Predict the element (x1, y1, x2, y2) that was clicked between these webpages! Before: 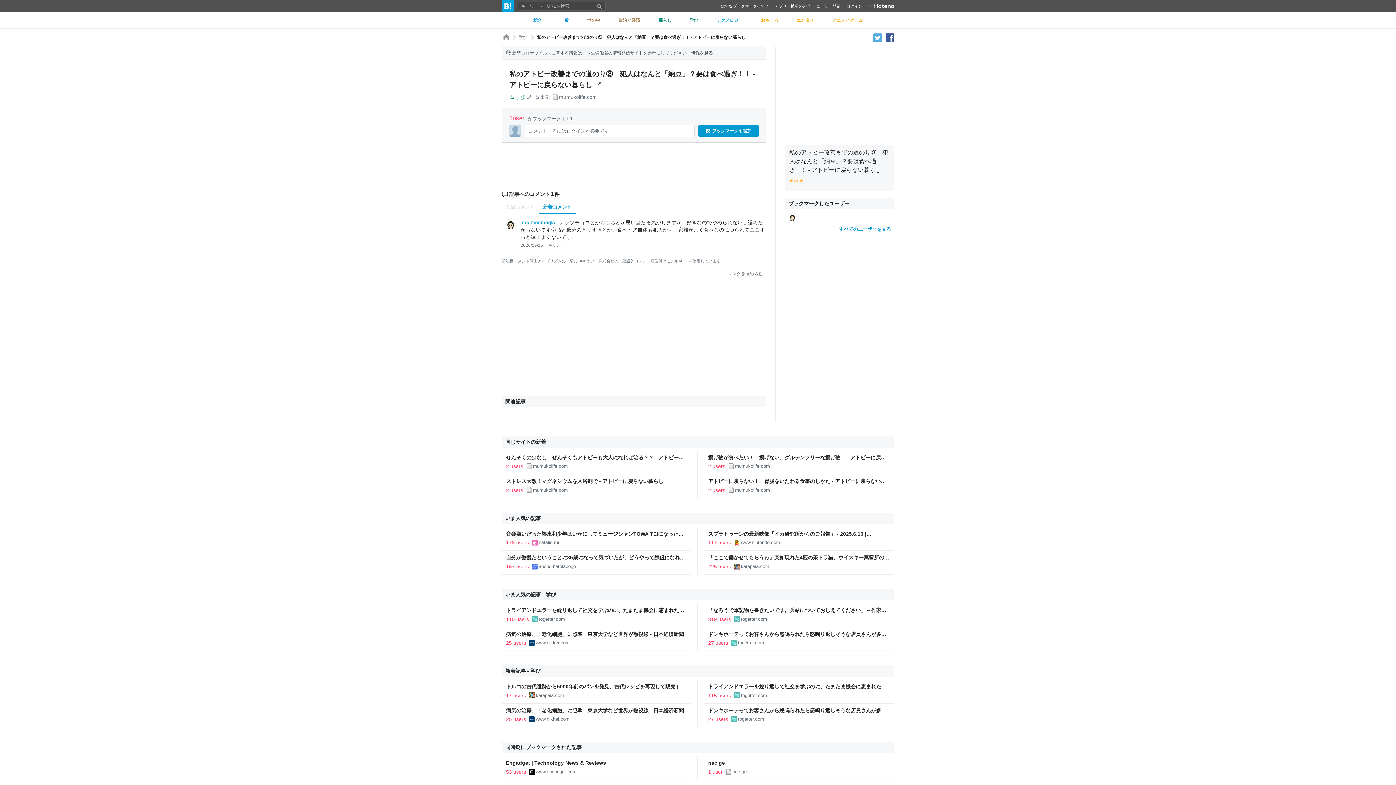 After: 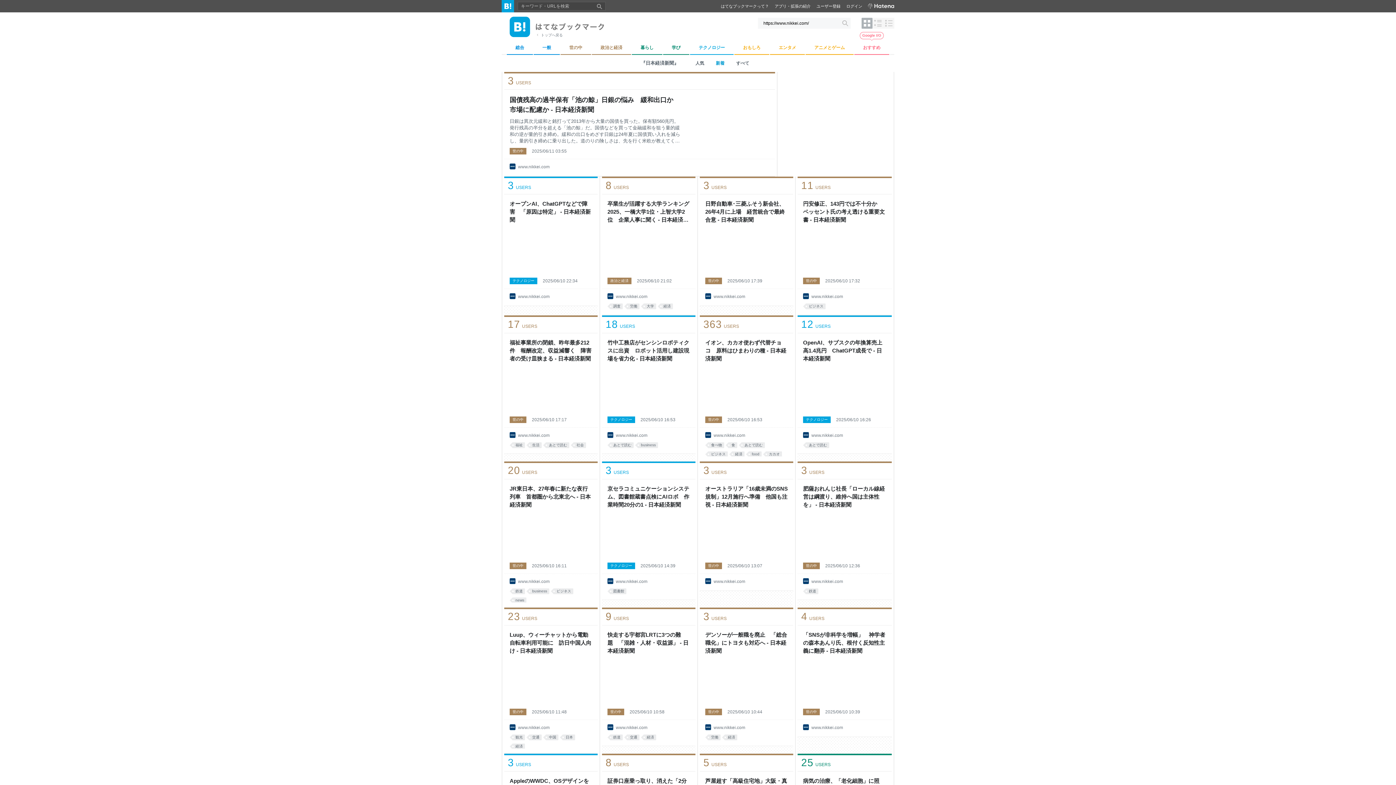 Action: bbox: (529, 640, 569, 645) label: www.nikkei.com